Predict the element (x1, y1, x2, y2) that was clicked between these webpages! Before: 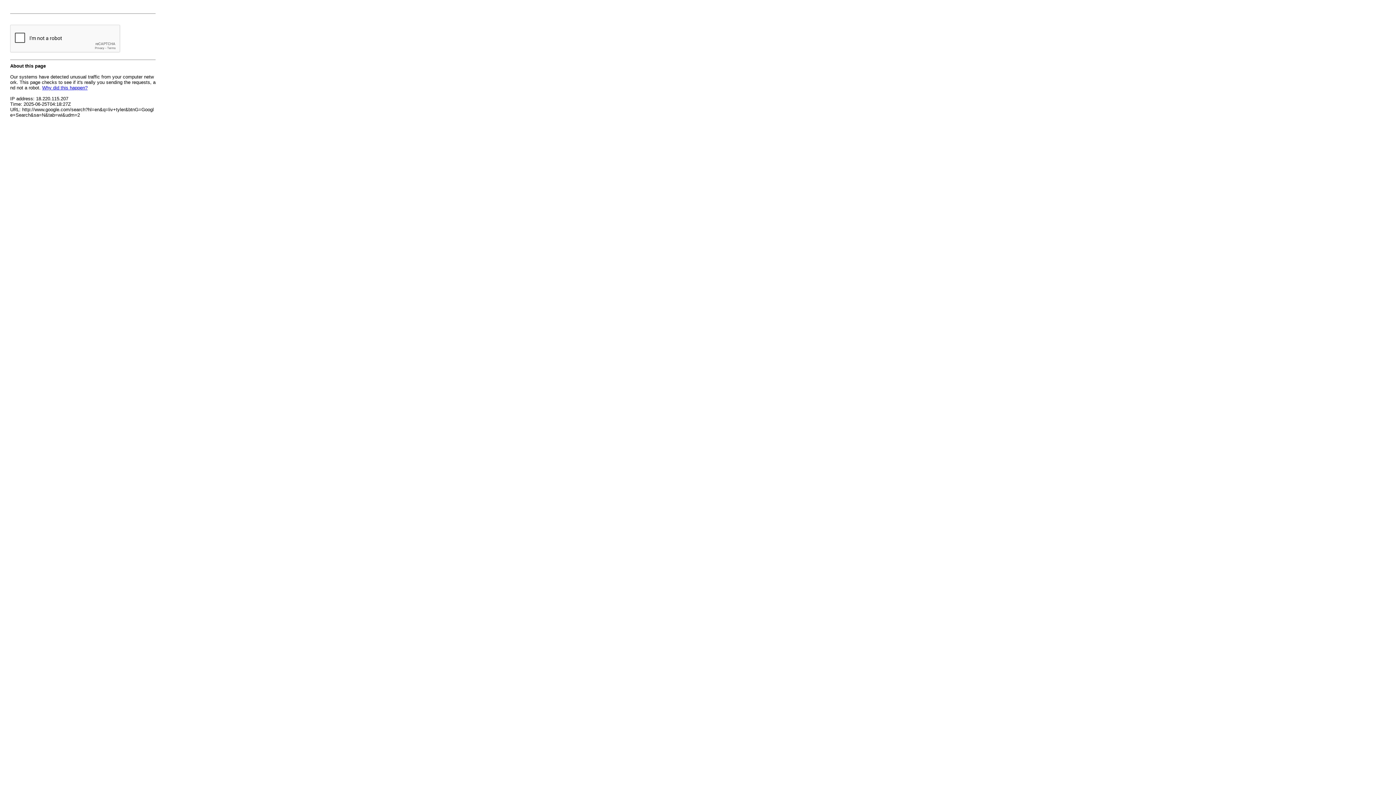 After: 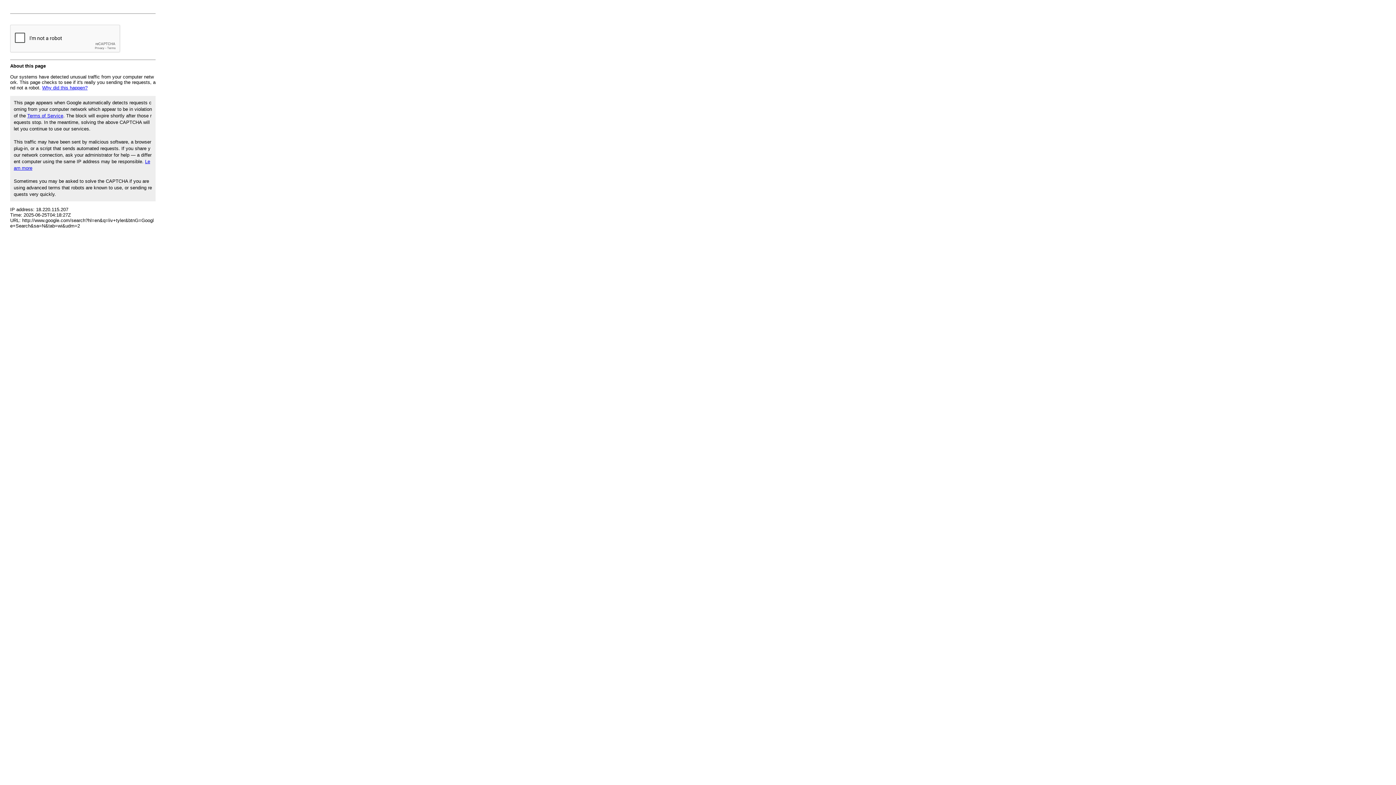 Action: label: Why did this happen? bbox: (42, 85, 87, 90)